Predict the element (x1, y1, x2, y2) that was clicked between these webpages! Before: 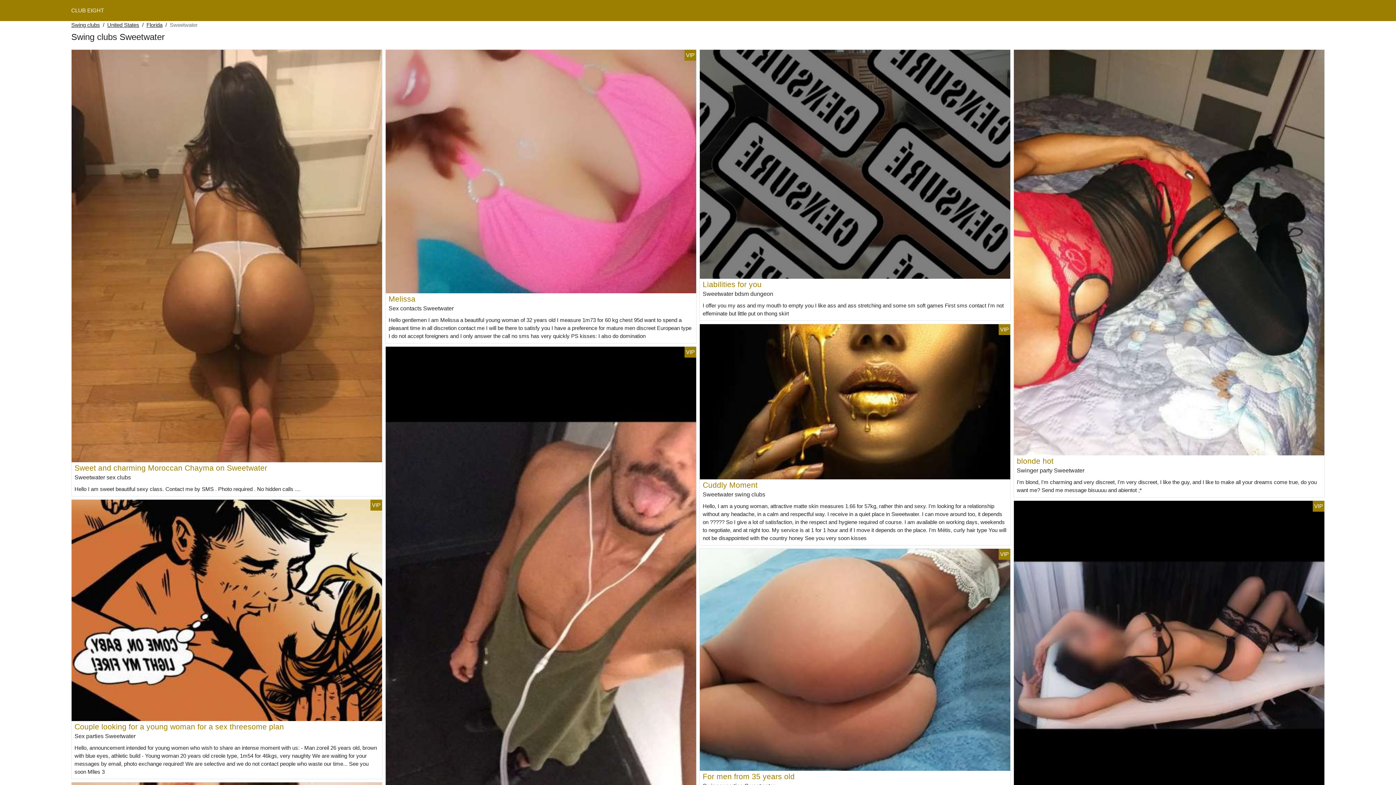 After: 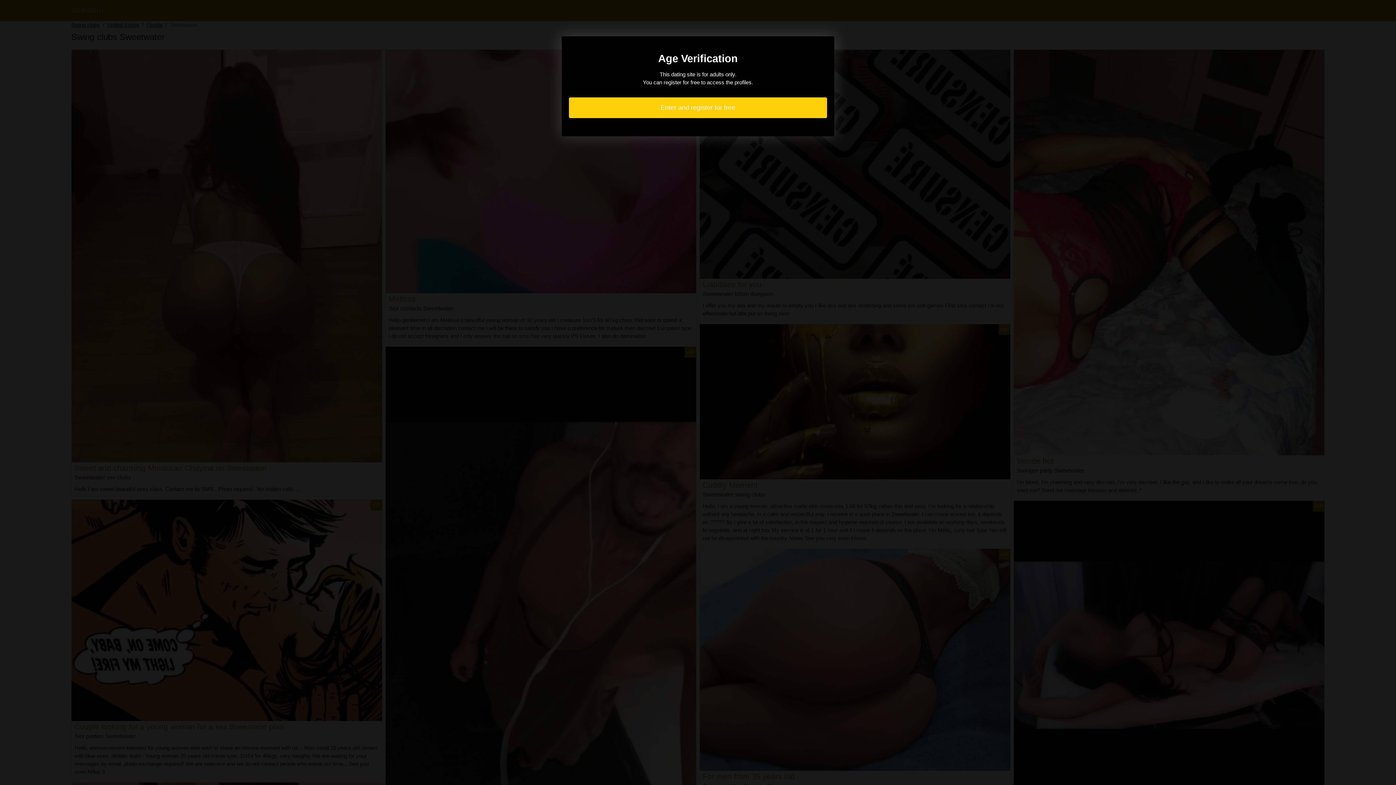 Action: label: Liabilities for you bbox: (702, 280, 761, 288)